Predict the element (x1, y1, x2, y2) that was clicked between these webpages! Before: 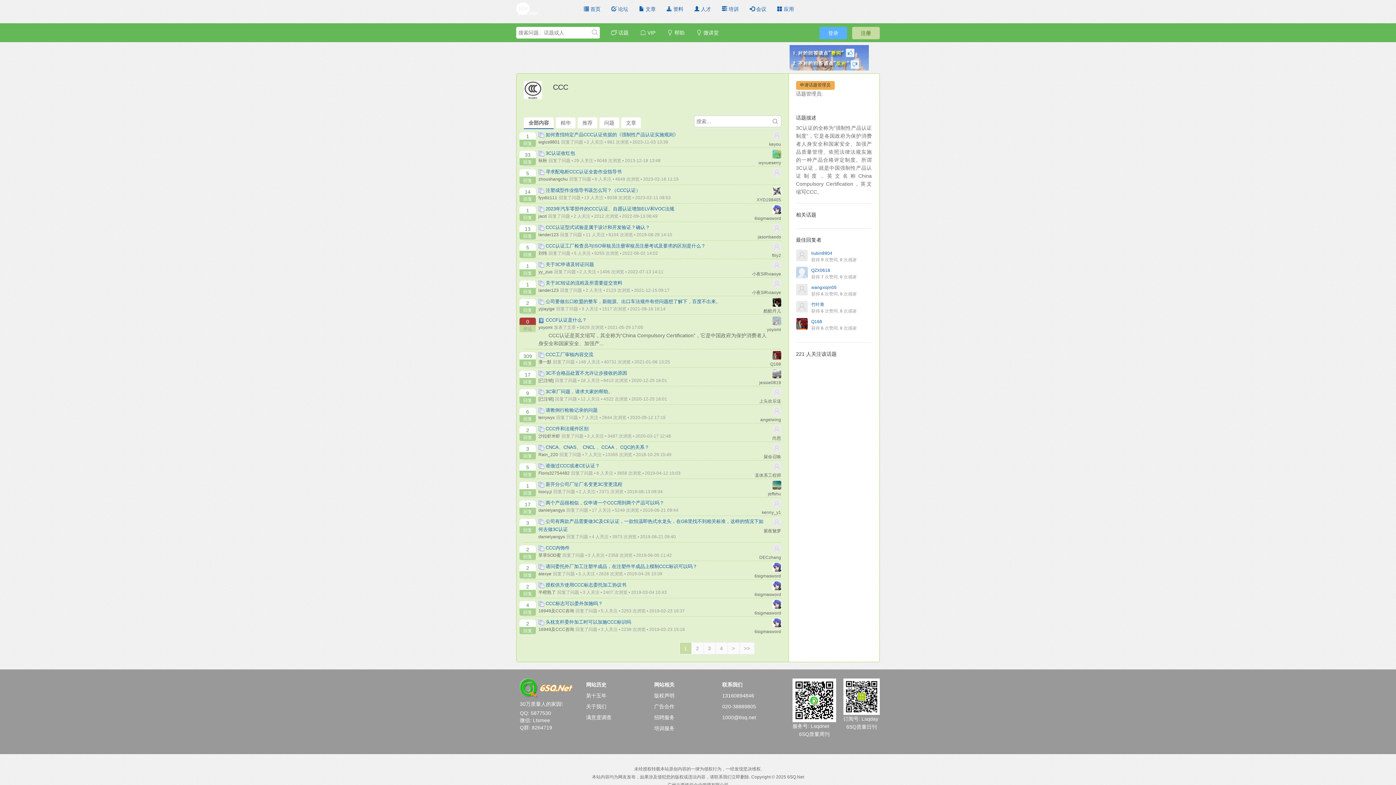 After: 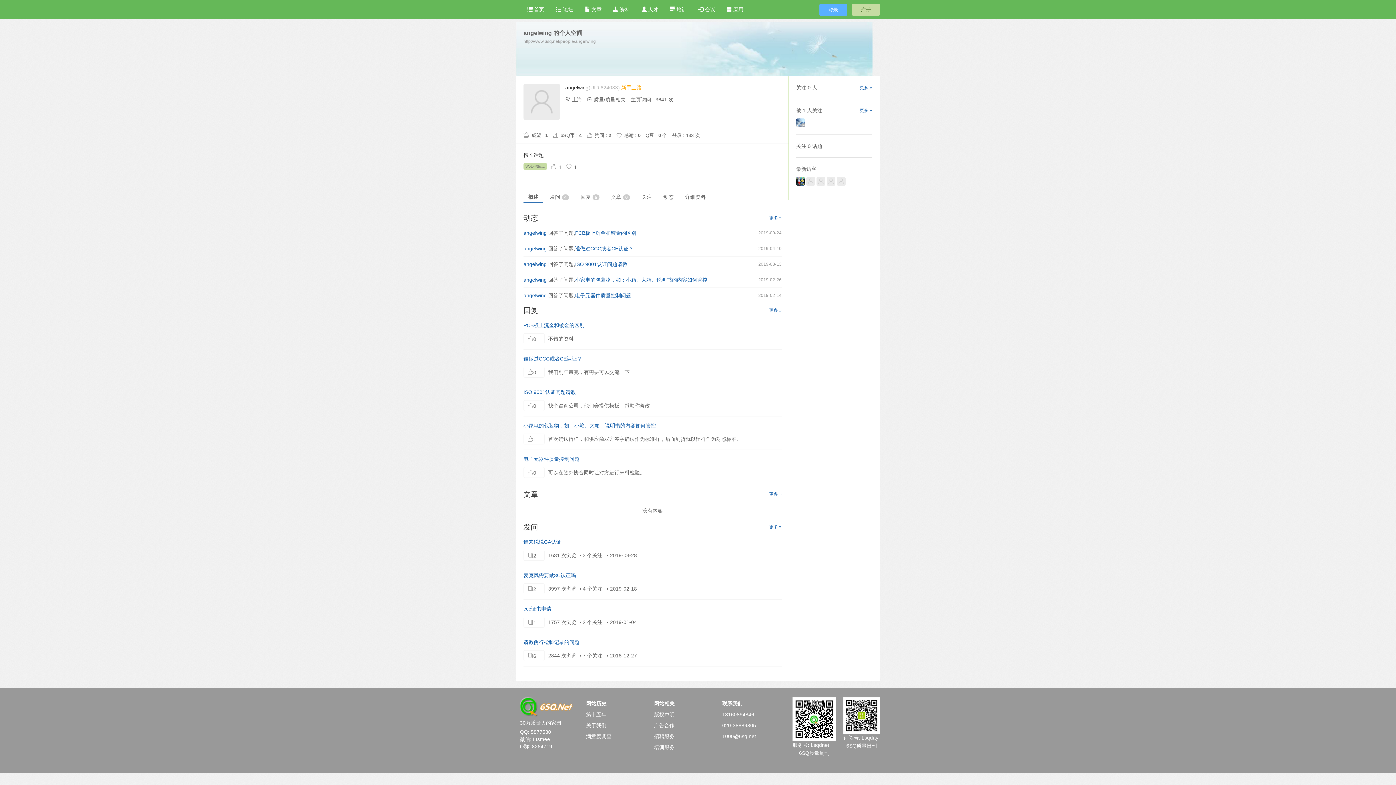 Action: bbox: (772, 408, 781, 413)